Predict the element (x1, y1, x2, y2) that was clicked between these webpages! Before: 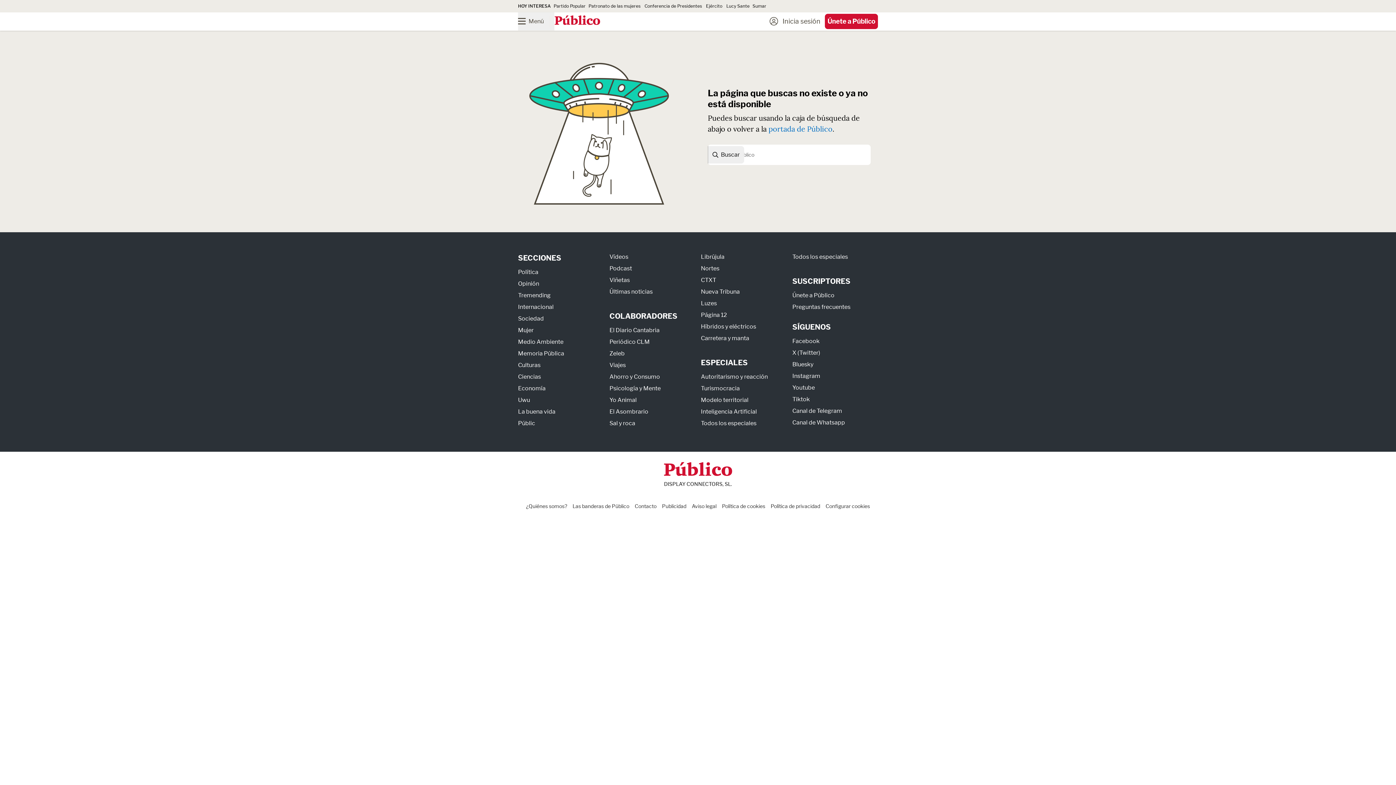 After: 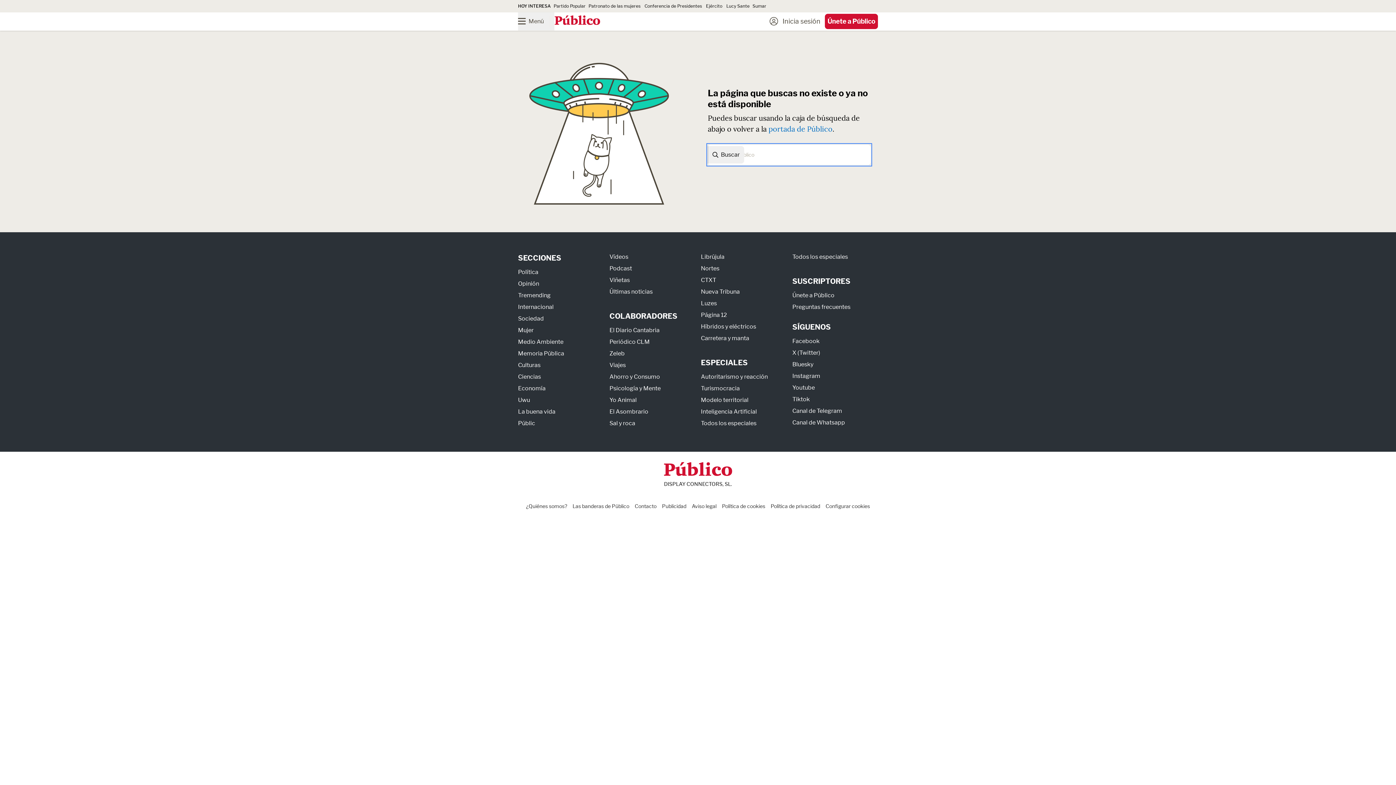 Action: label: Buscar bbox: (708, 146, 744, 163)